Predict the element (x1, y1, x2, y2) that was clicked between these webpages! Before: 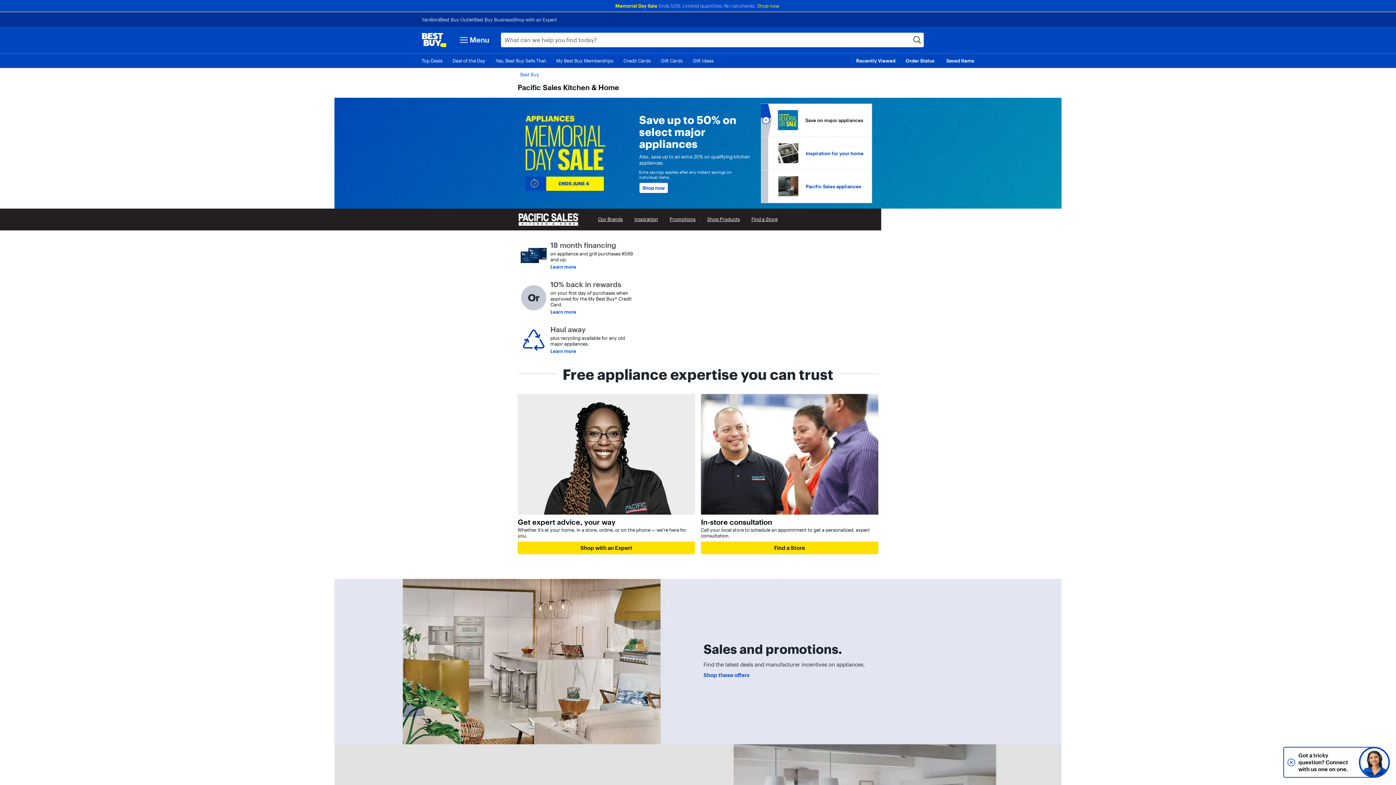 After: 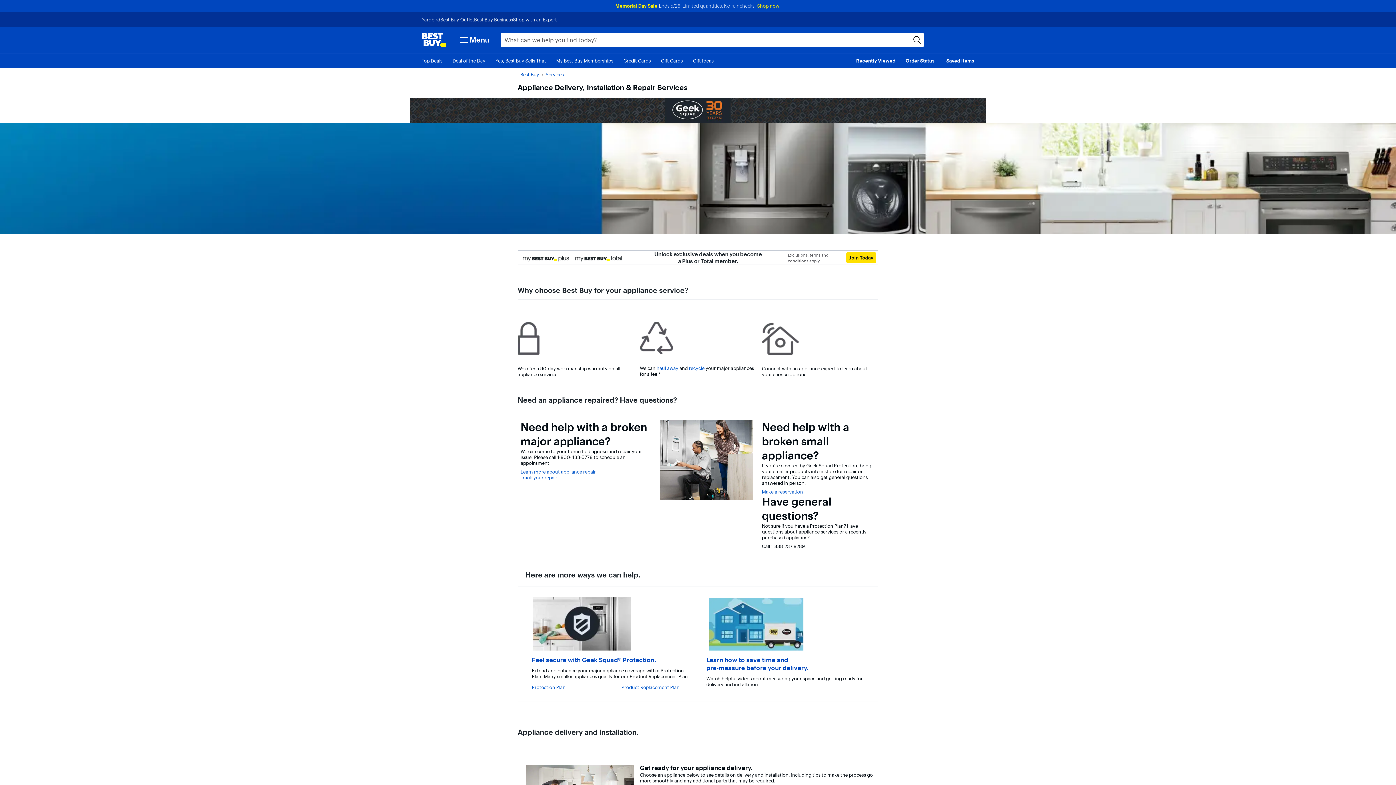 Action: bbox: (550, 325, 585, 334) label: Haul away